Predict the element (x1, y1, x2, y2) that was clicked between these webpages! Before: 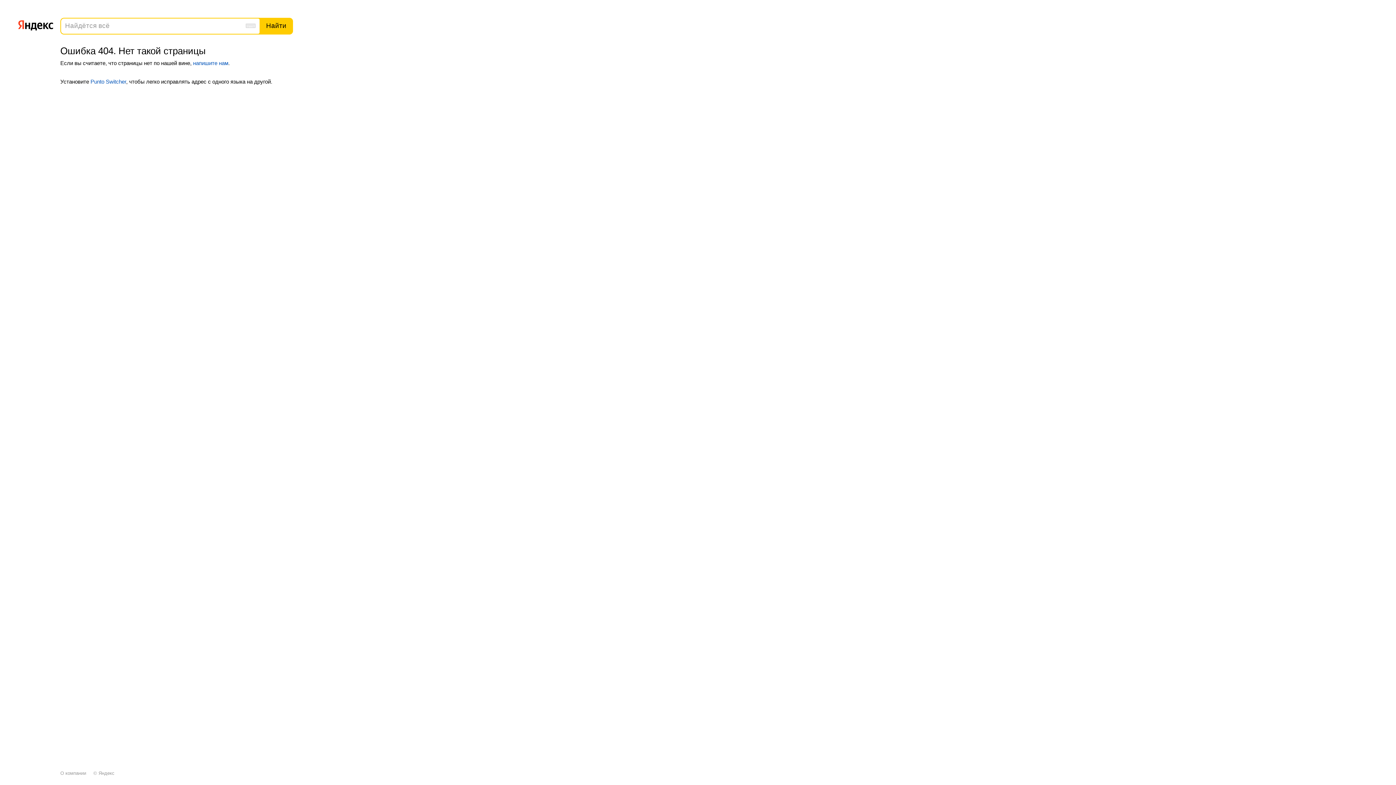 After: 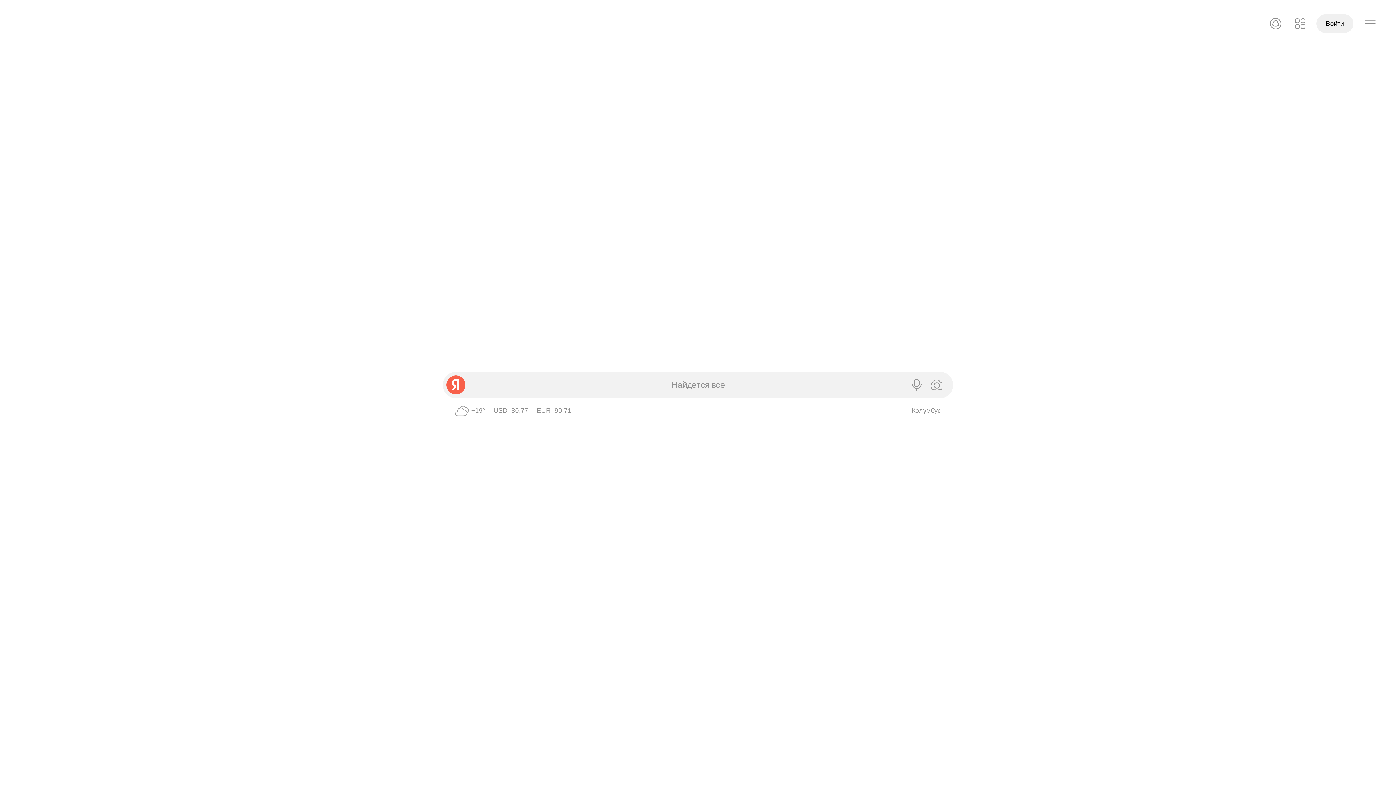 Action: bbox: (17, 16, 53, 32)